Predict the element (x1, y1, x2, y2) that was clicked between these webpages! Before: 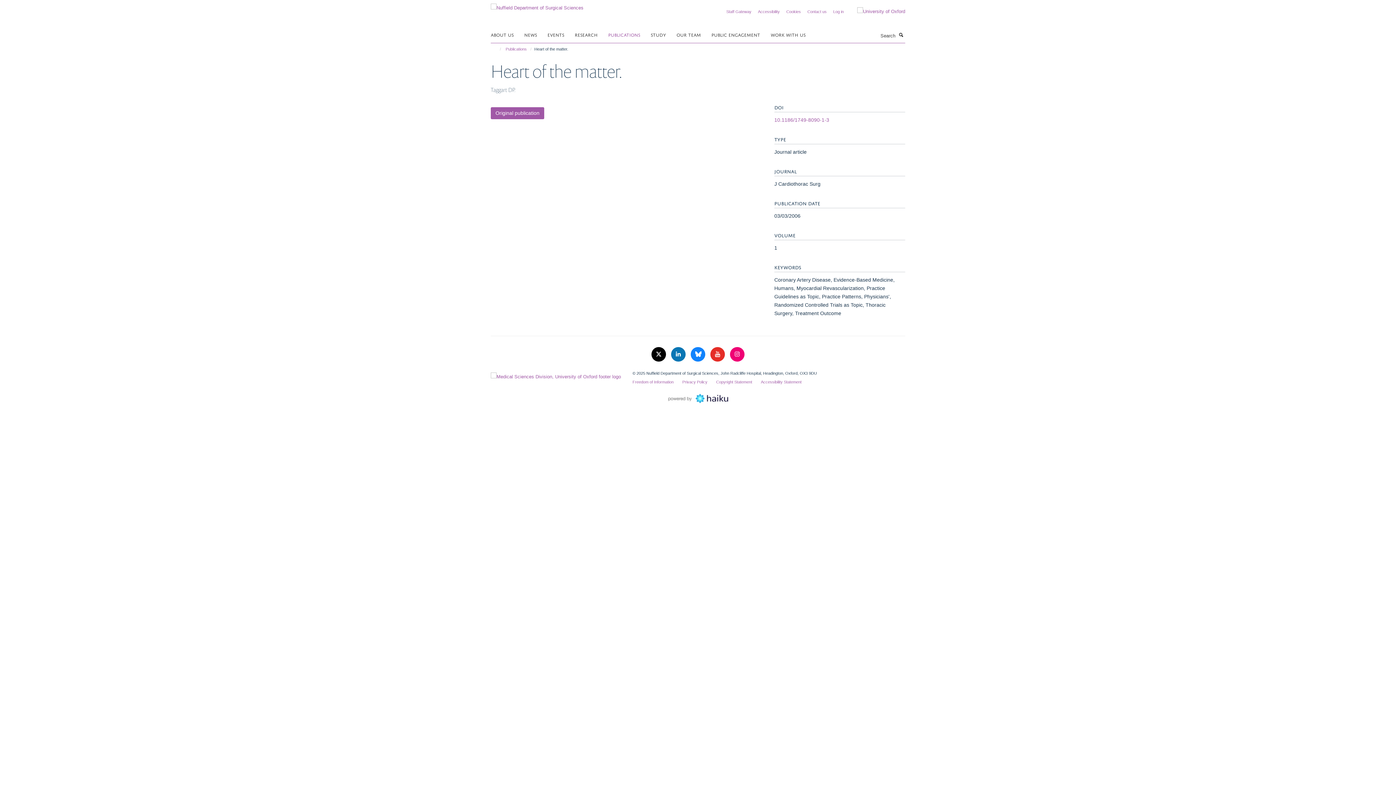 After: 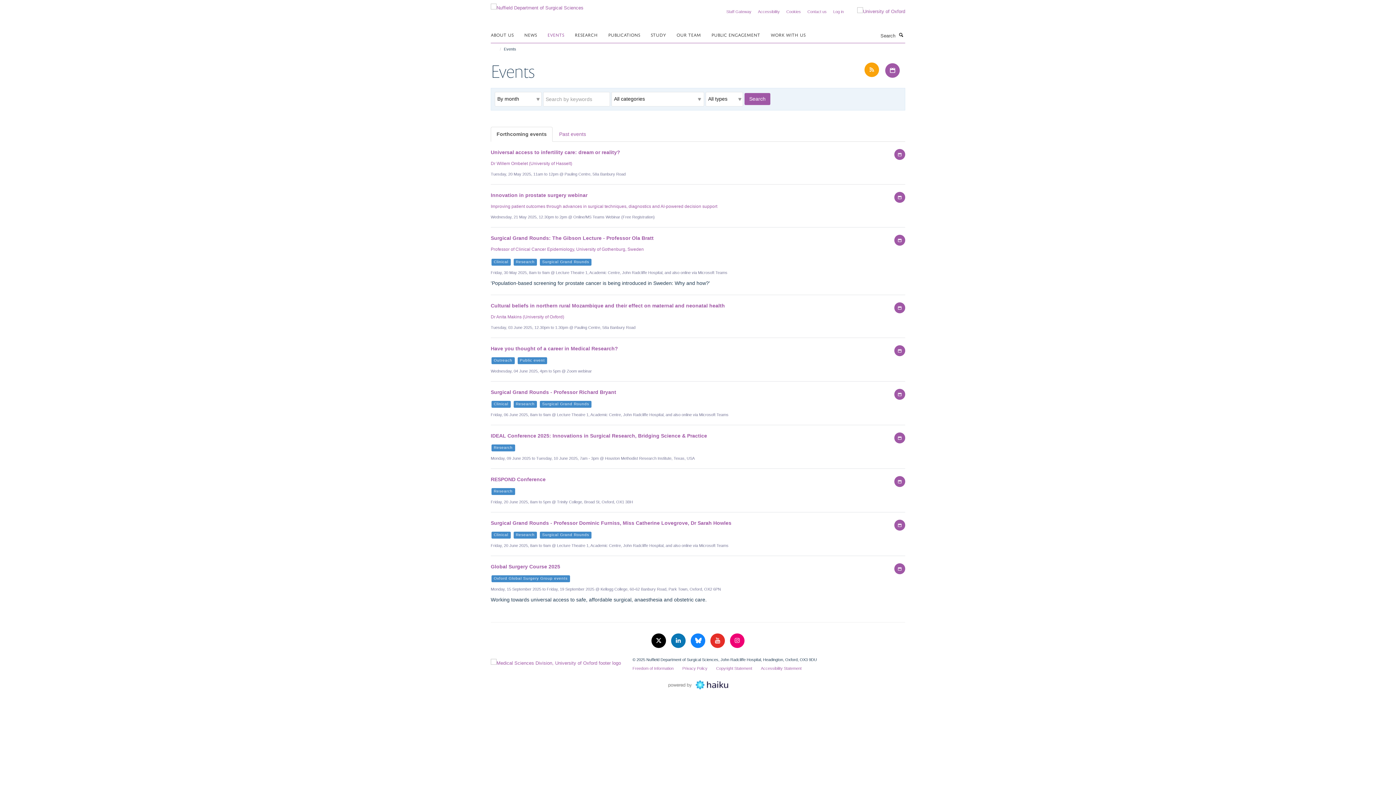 Action: label: EVENTS bbox: (547, 29, 573, 40)